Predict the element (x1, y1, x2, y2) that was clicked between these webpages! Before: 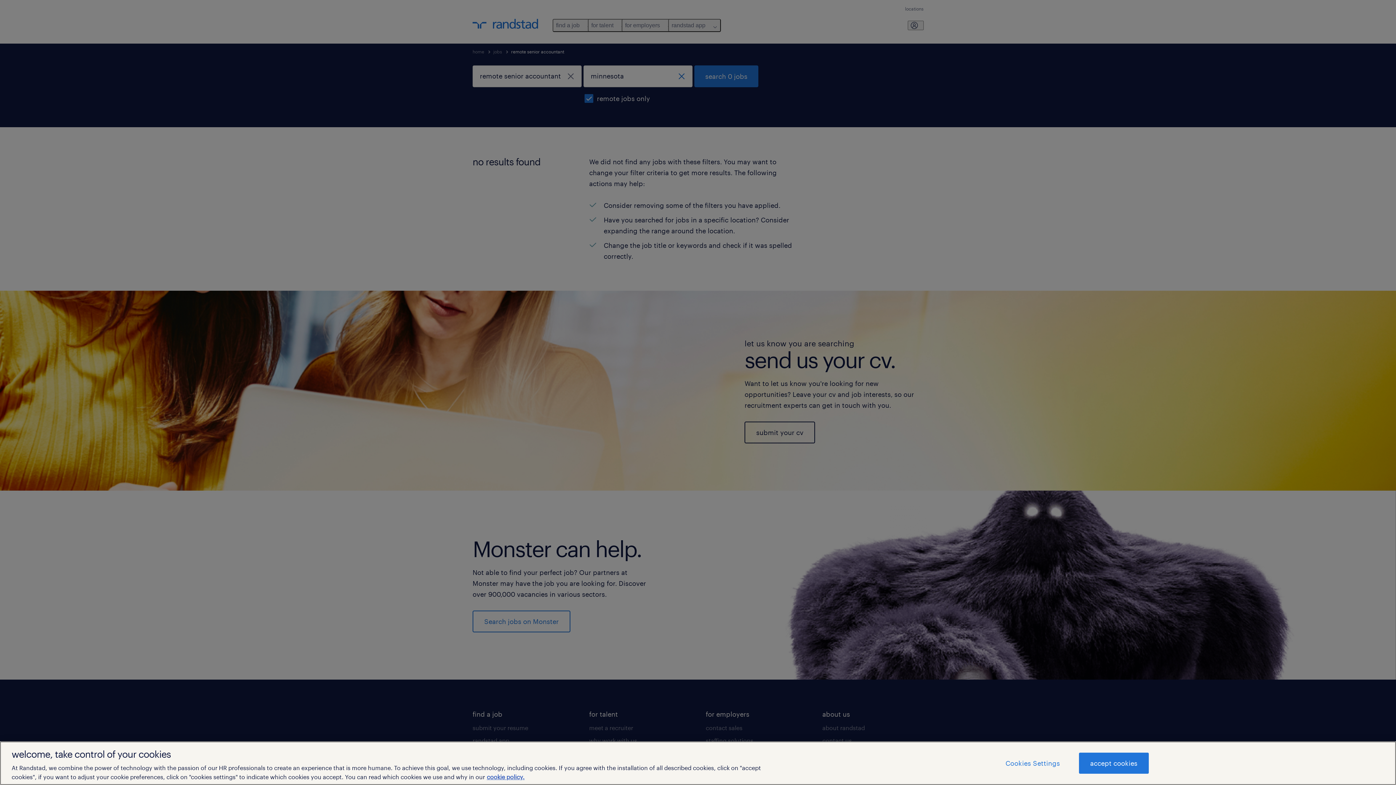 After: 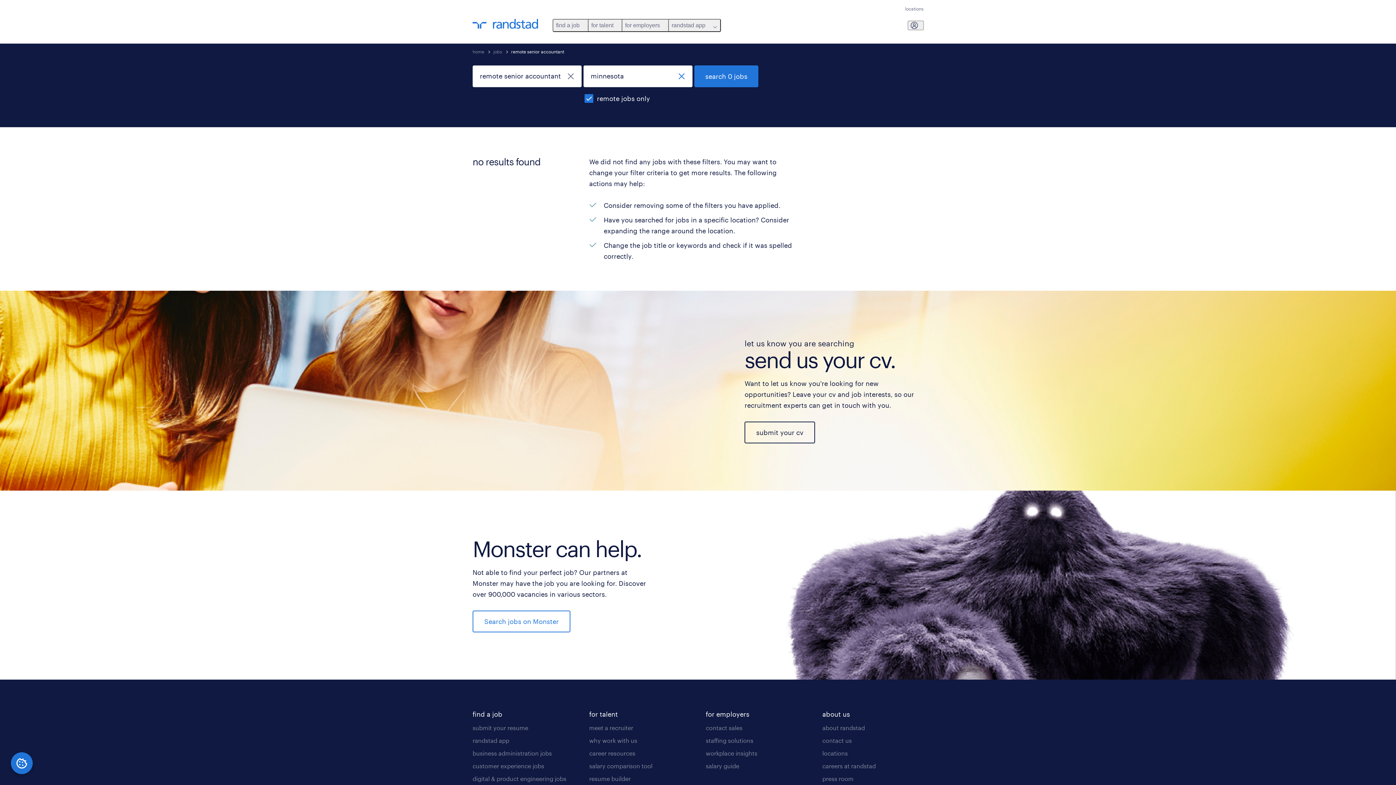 Action: label: accept cookies bbox: (1079, 753, 1148, 774)